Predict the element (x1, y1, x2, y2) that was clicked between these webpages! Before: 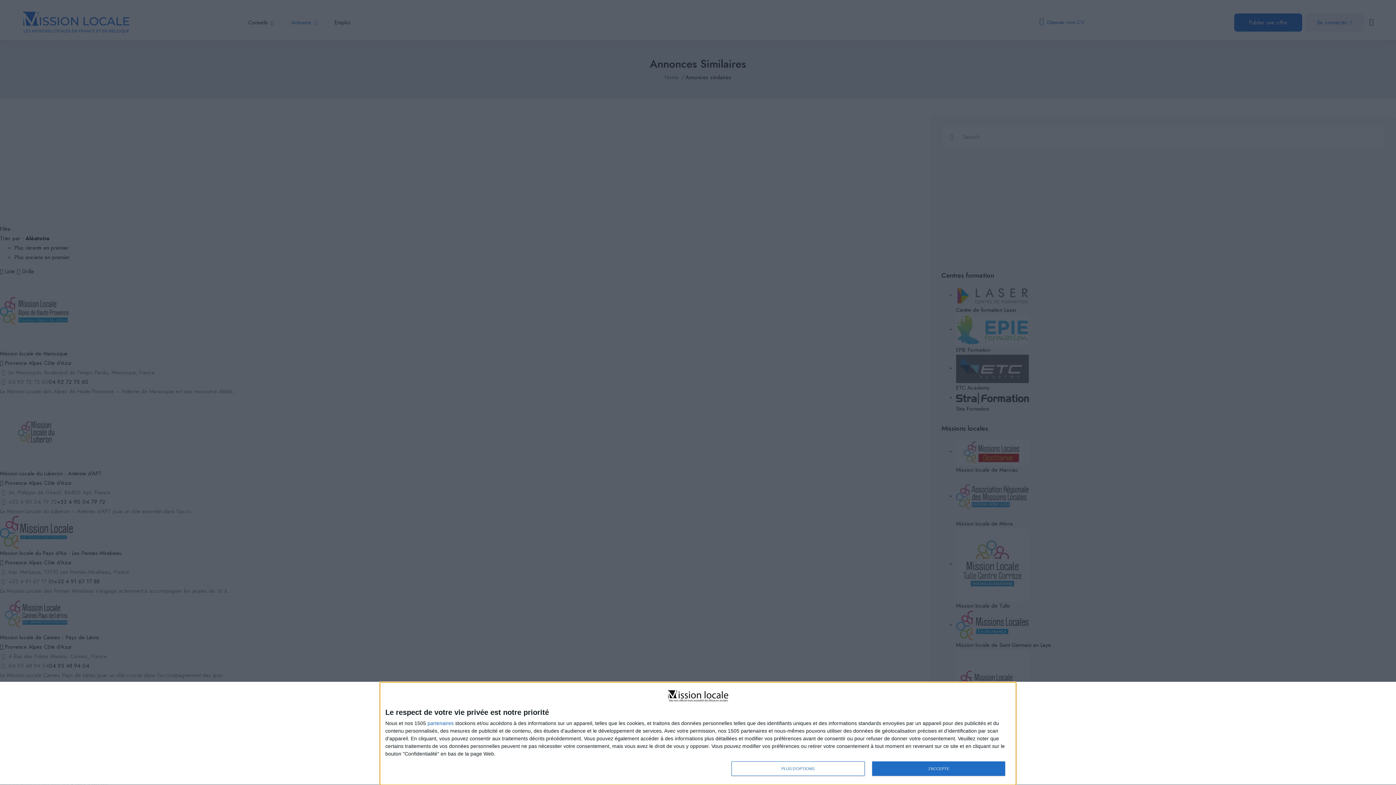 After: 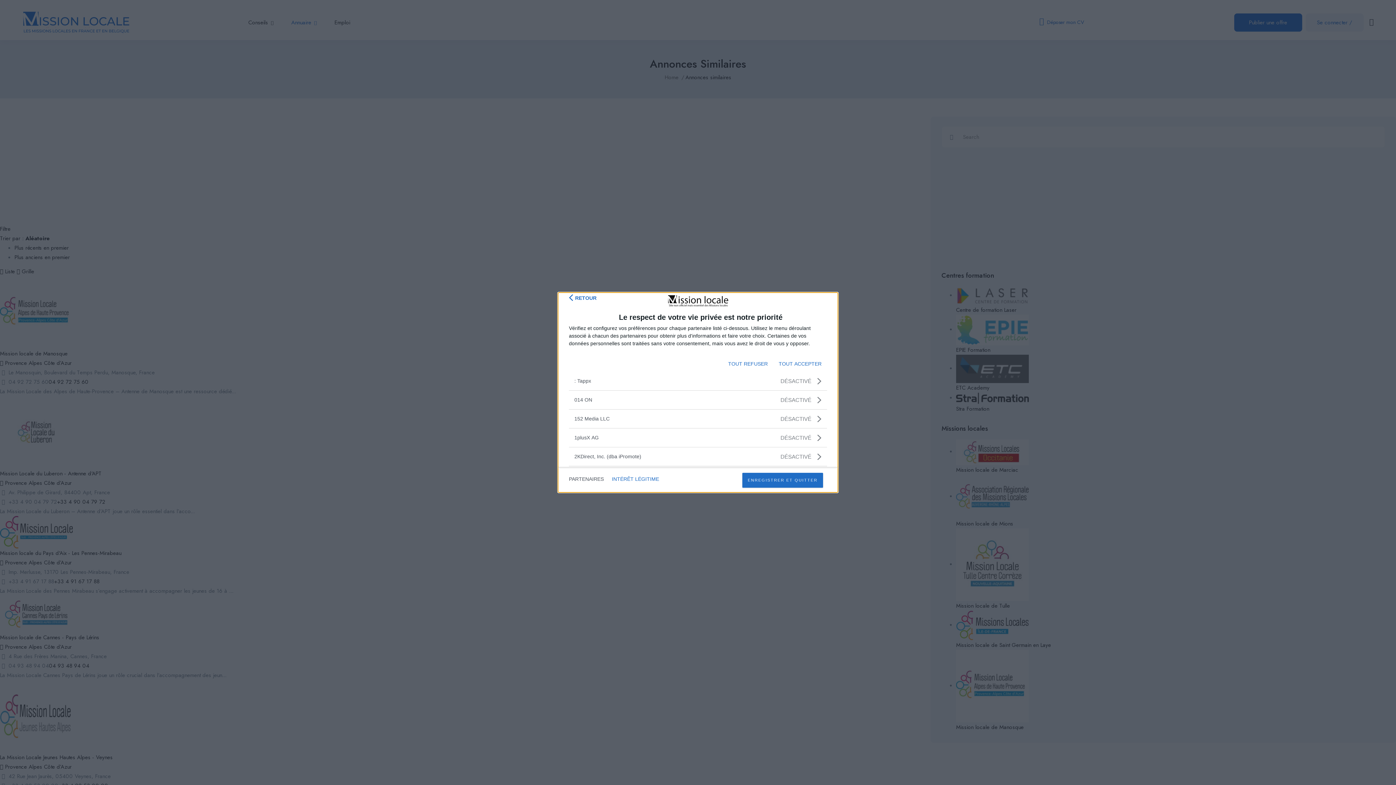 Action: label: partenaires bbox: (427, 720, 453, 726)